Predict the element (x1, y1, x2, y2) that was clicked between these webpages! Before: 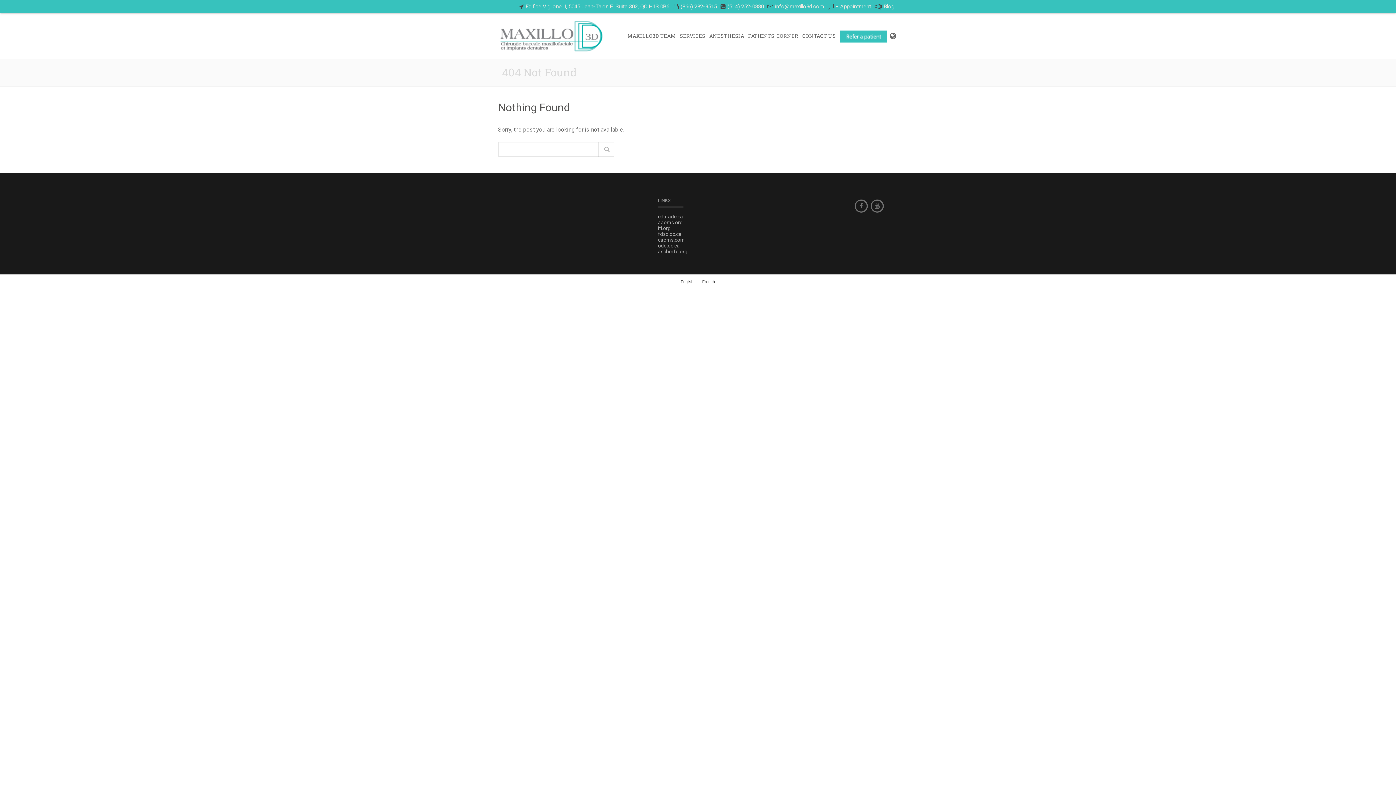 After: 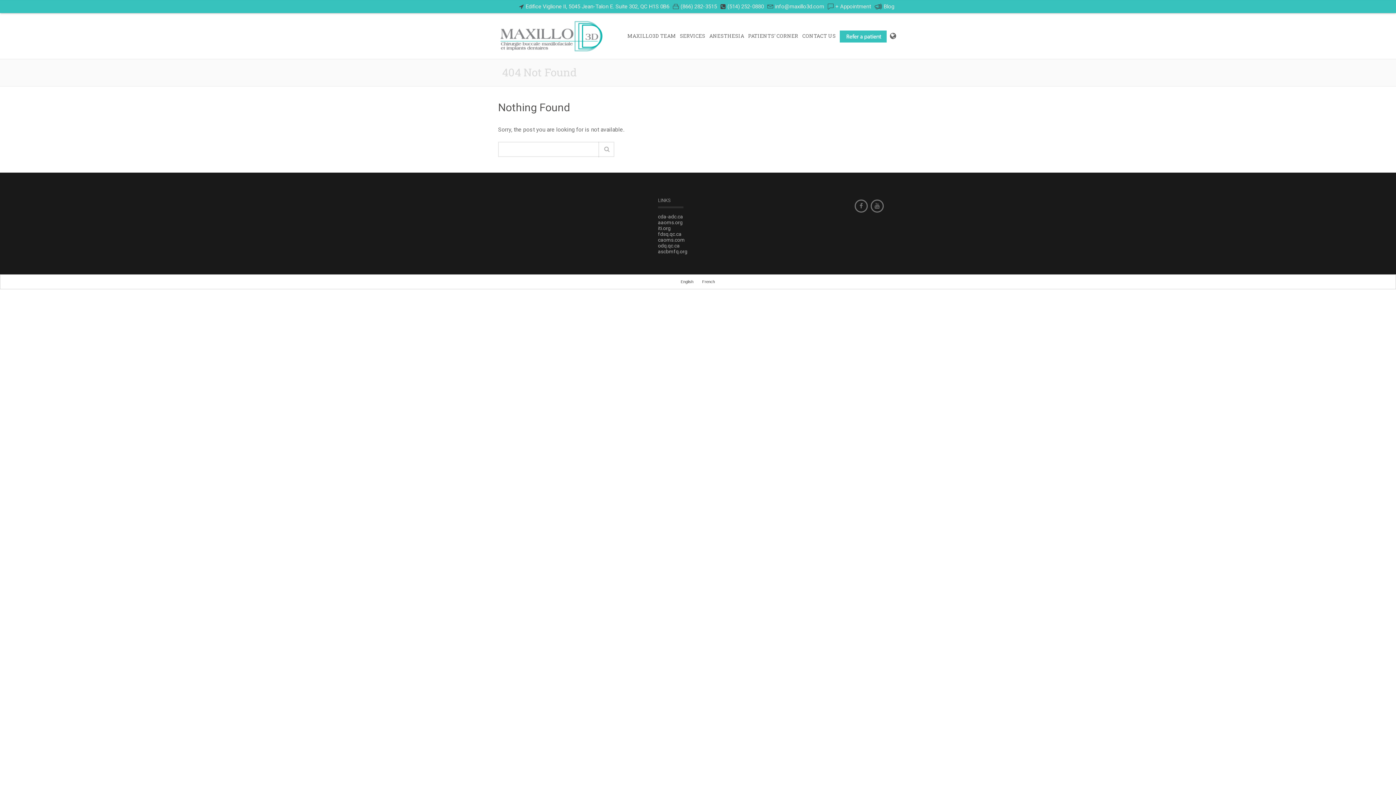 Action: label: info@maxillo3d.com bbox: (775, 0, 824, 13)